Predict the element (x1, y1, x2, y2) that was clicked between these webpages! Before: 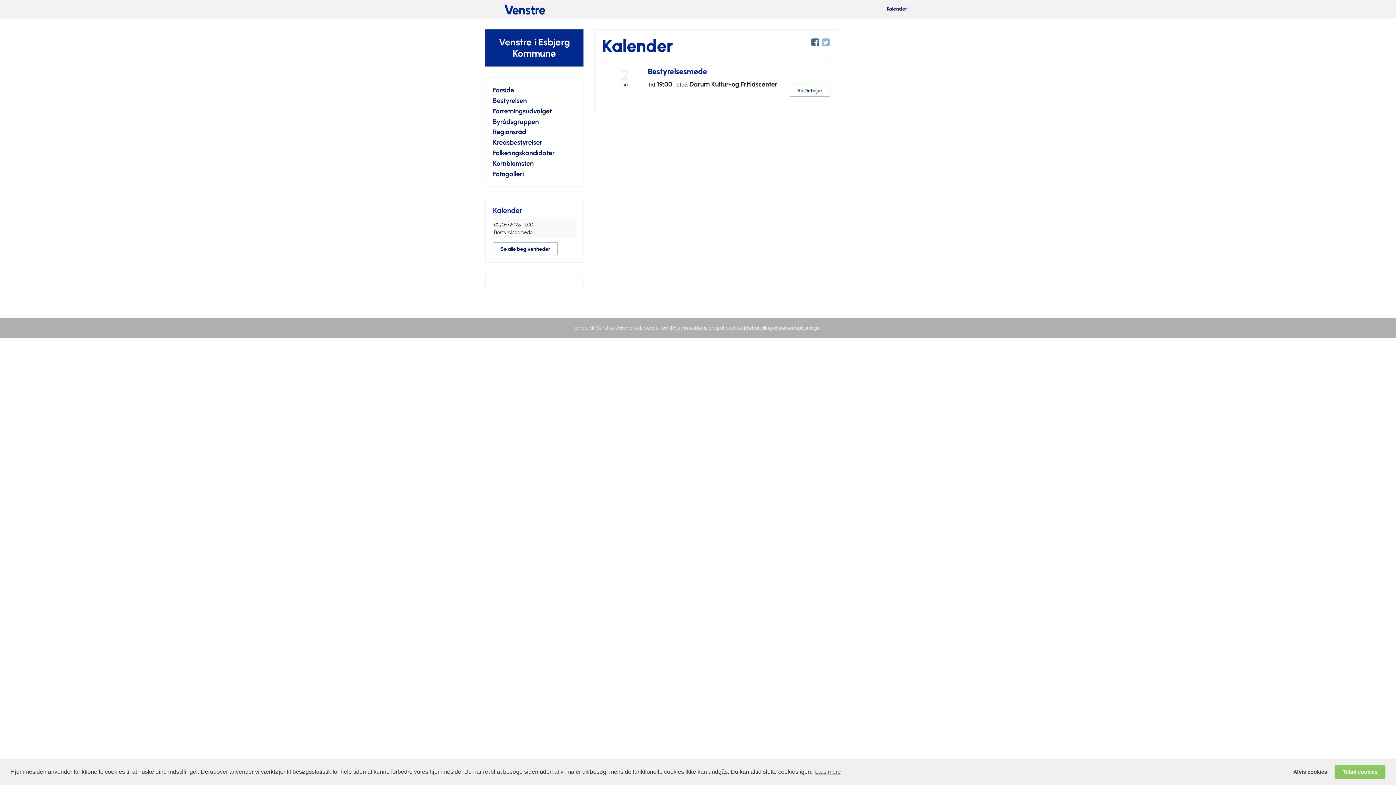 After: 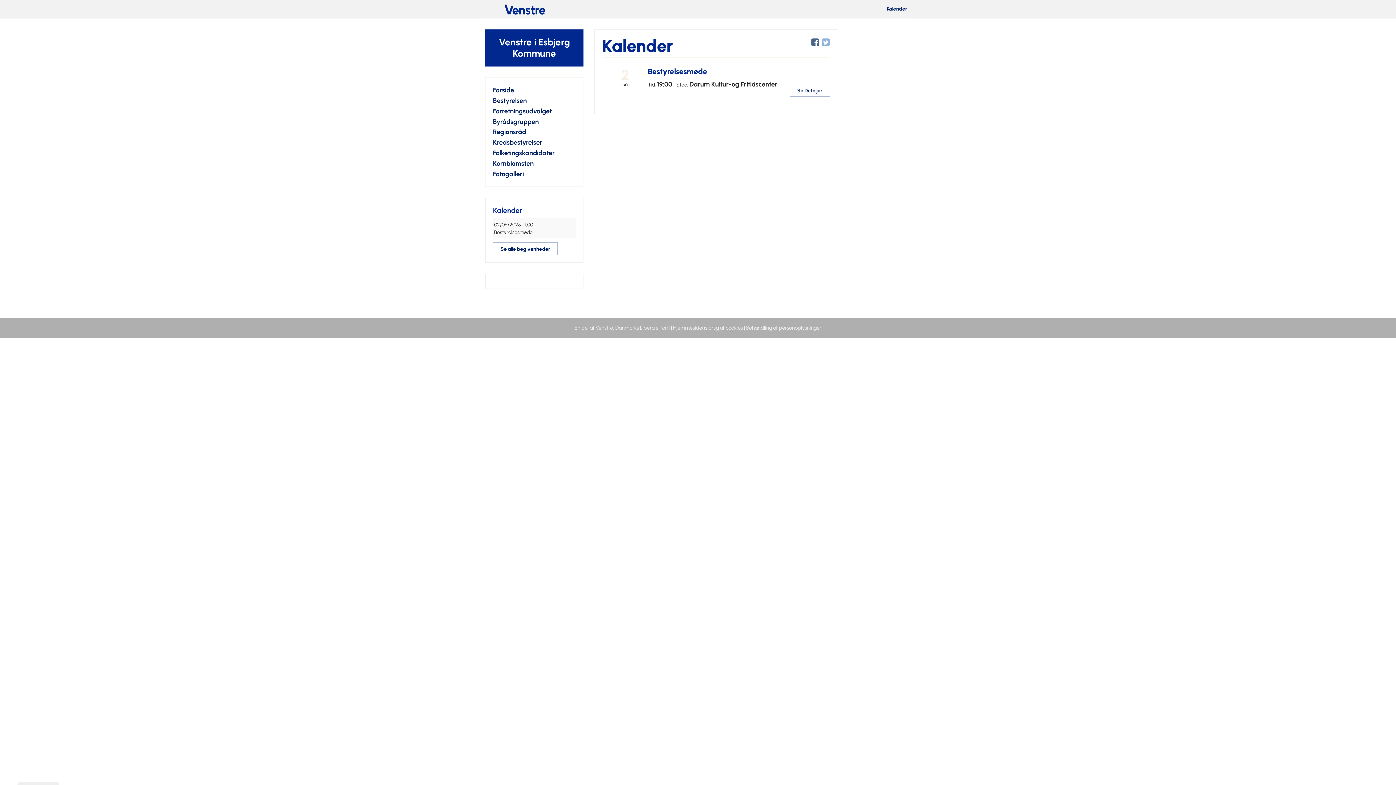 Action: label: allow cookies bbox: (1334, 765, 1385, 779)